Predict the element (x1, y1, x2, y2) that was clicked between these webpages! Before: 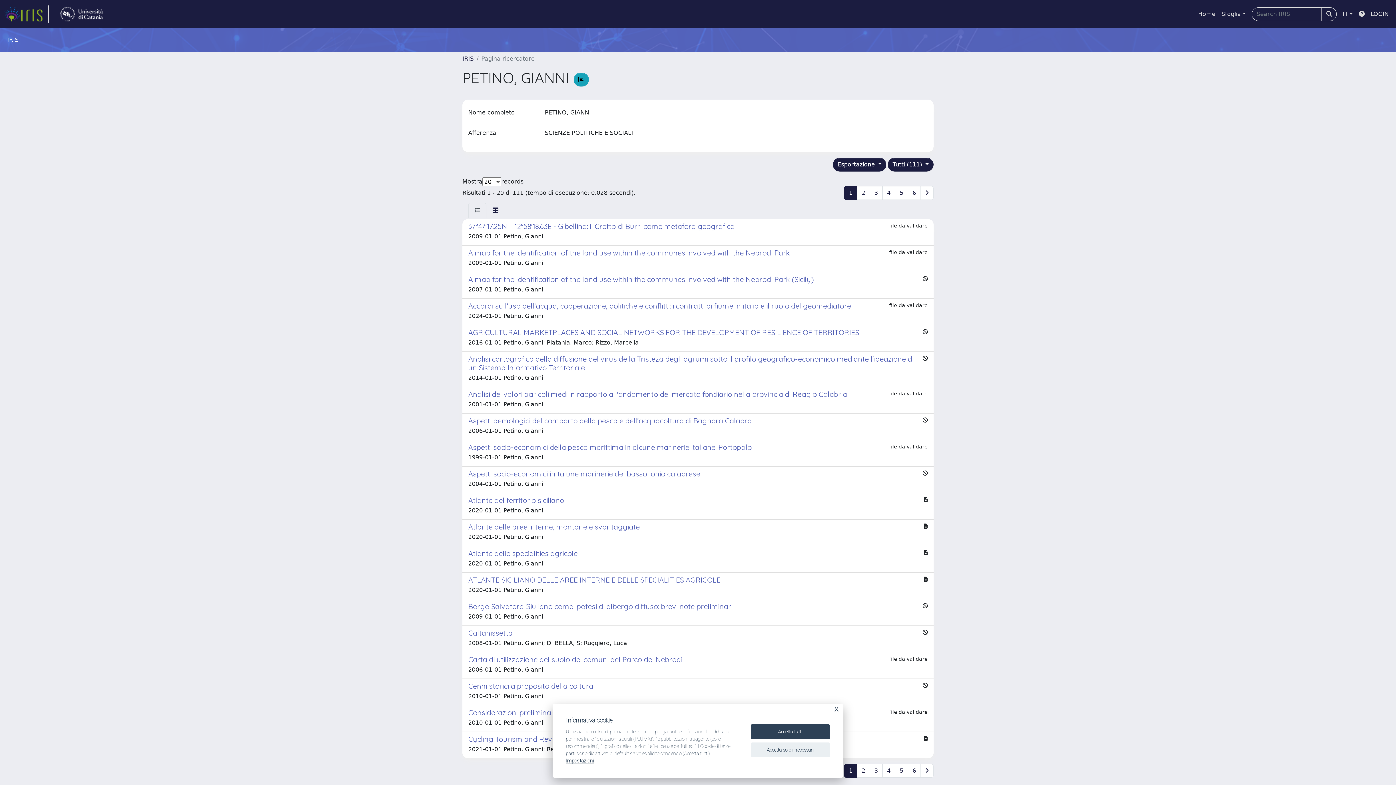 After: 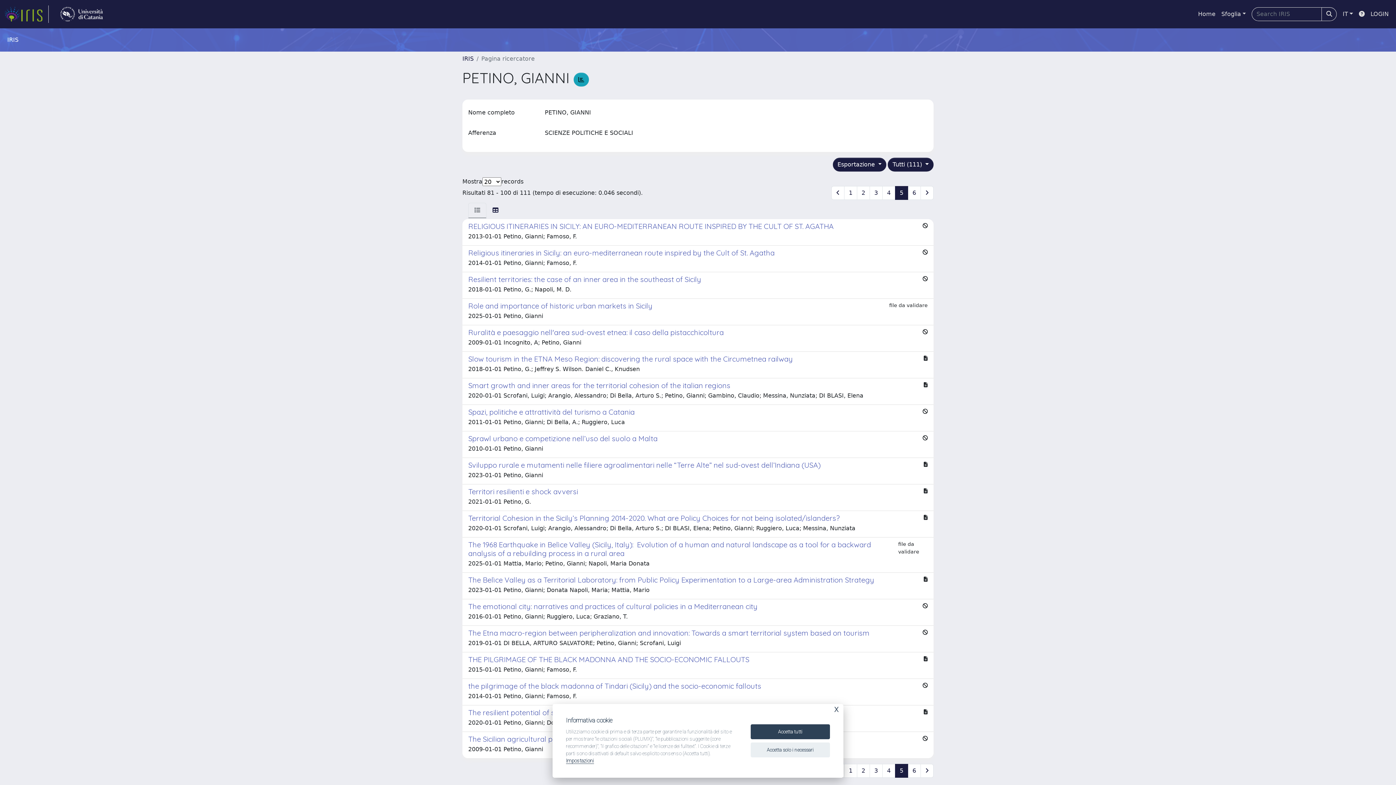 Action: label: 5 bbox: (895, 764, 908, 778)